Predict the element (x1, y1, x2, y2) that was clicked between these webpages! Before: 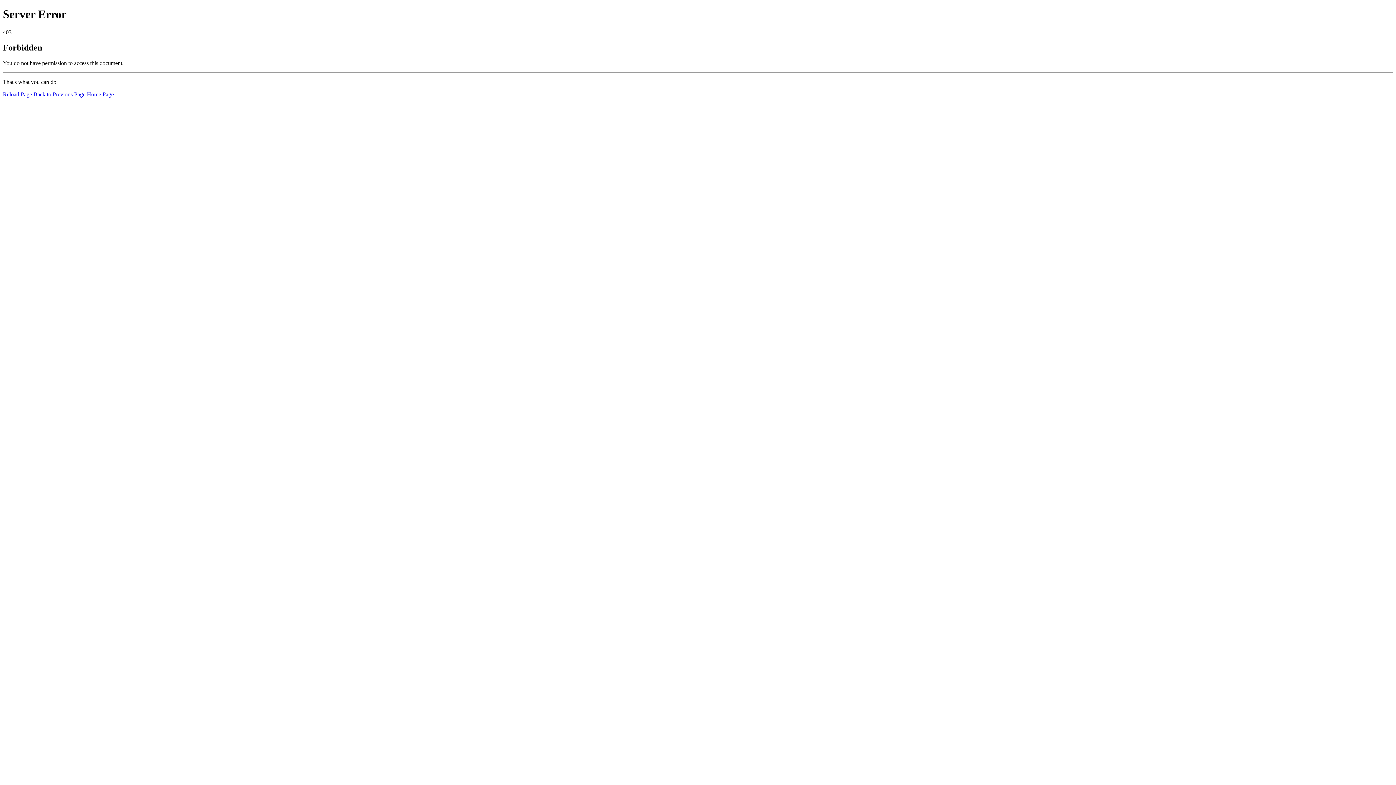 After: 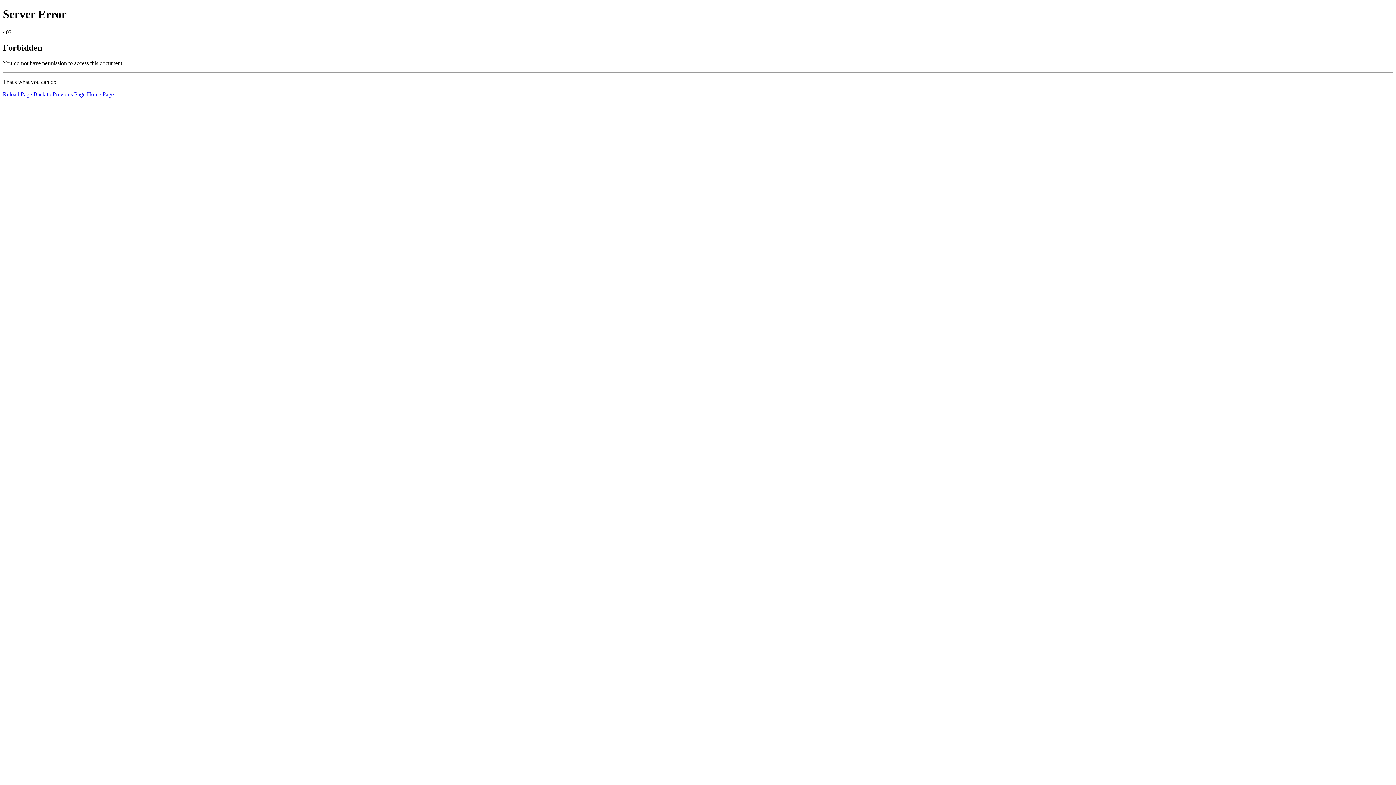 Action: bbox: (86, 91, 113, 97) label: Home Page